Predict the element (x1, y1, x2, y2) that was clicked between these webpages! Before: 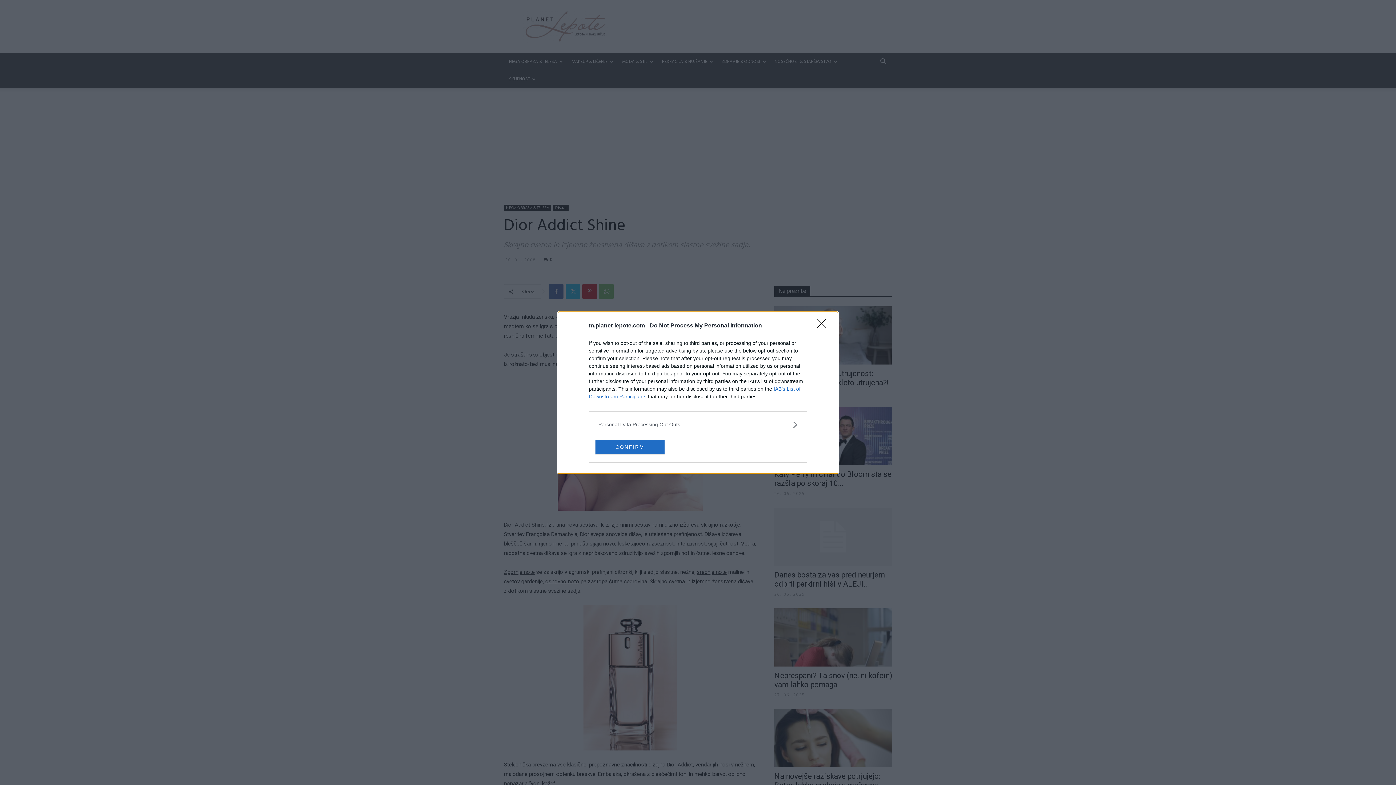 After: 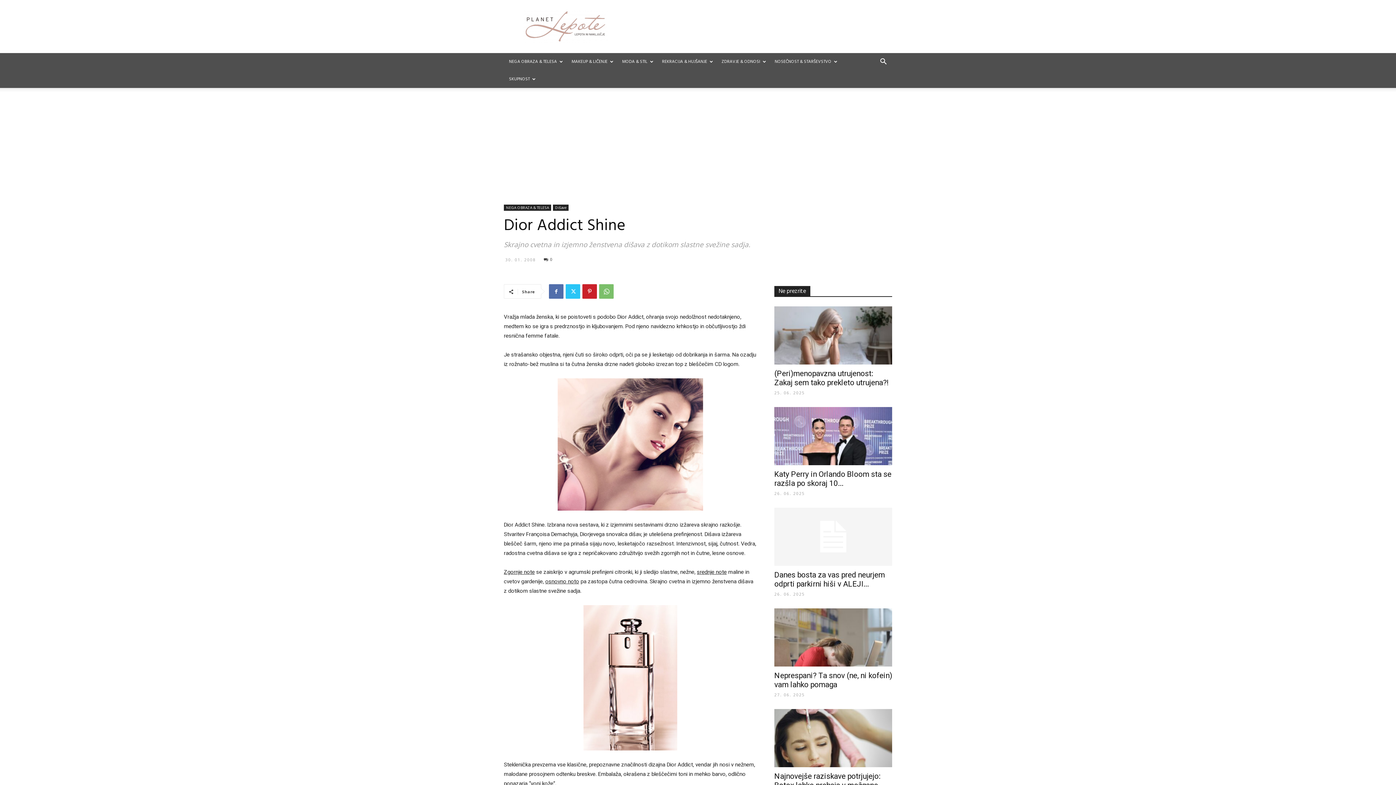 Action: bbox: (595, 439, 664, 454) label: CONFIRM